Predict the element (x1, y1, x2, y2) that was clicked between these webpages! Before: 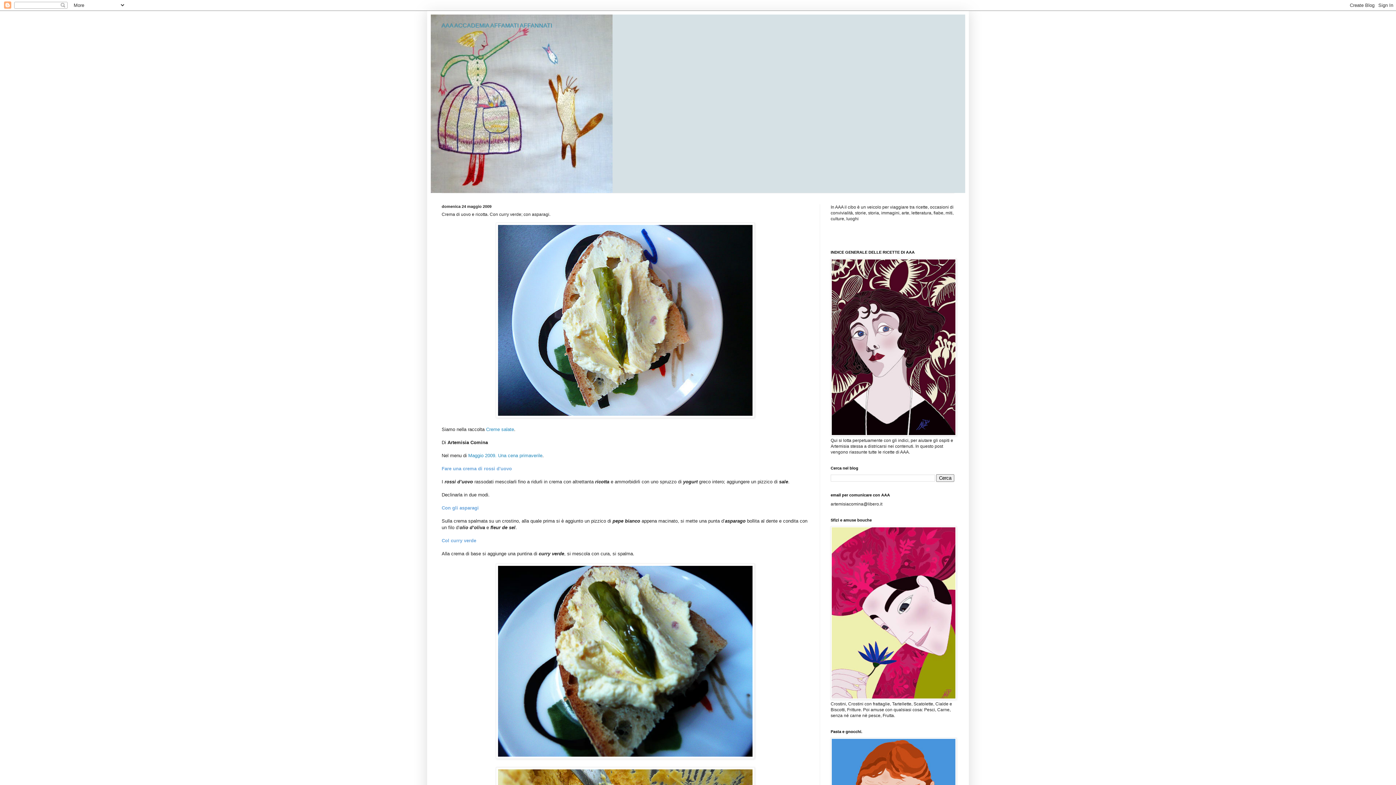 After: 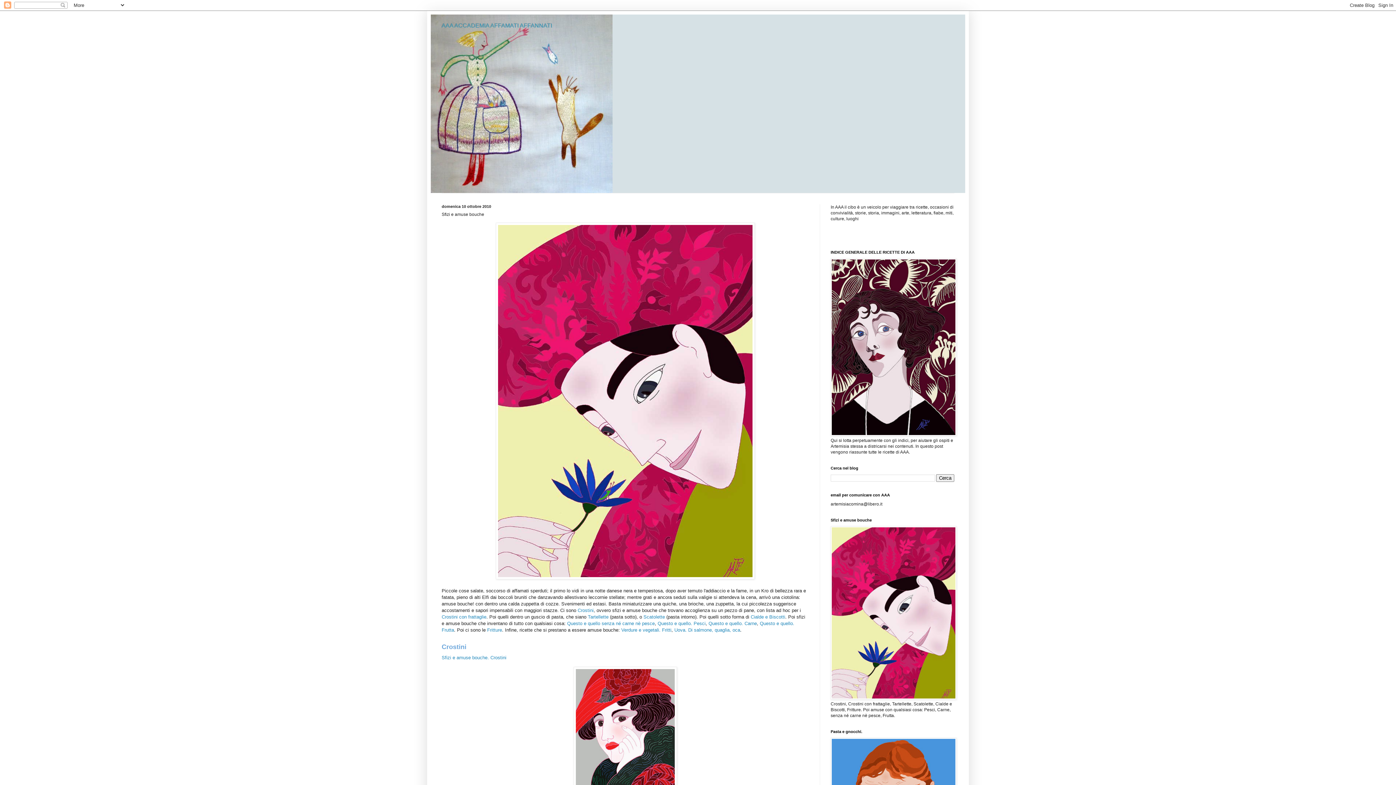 Action: bbox: (830, 696, 956, 701)